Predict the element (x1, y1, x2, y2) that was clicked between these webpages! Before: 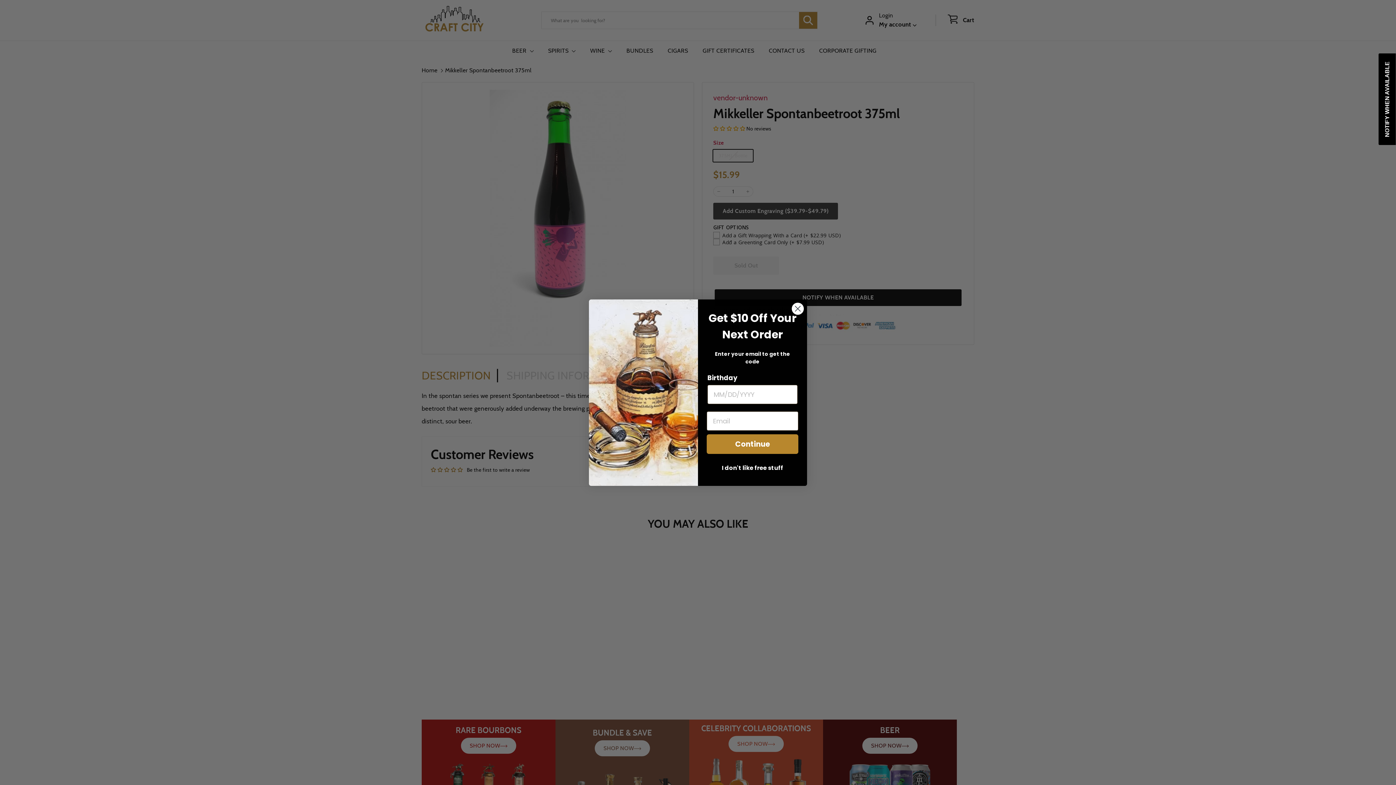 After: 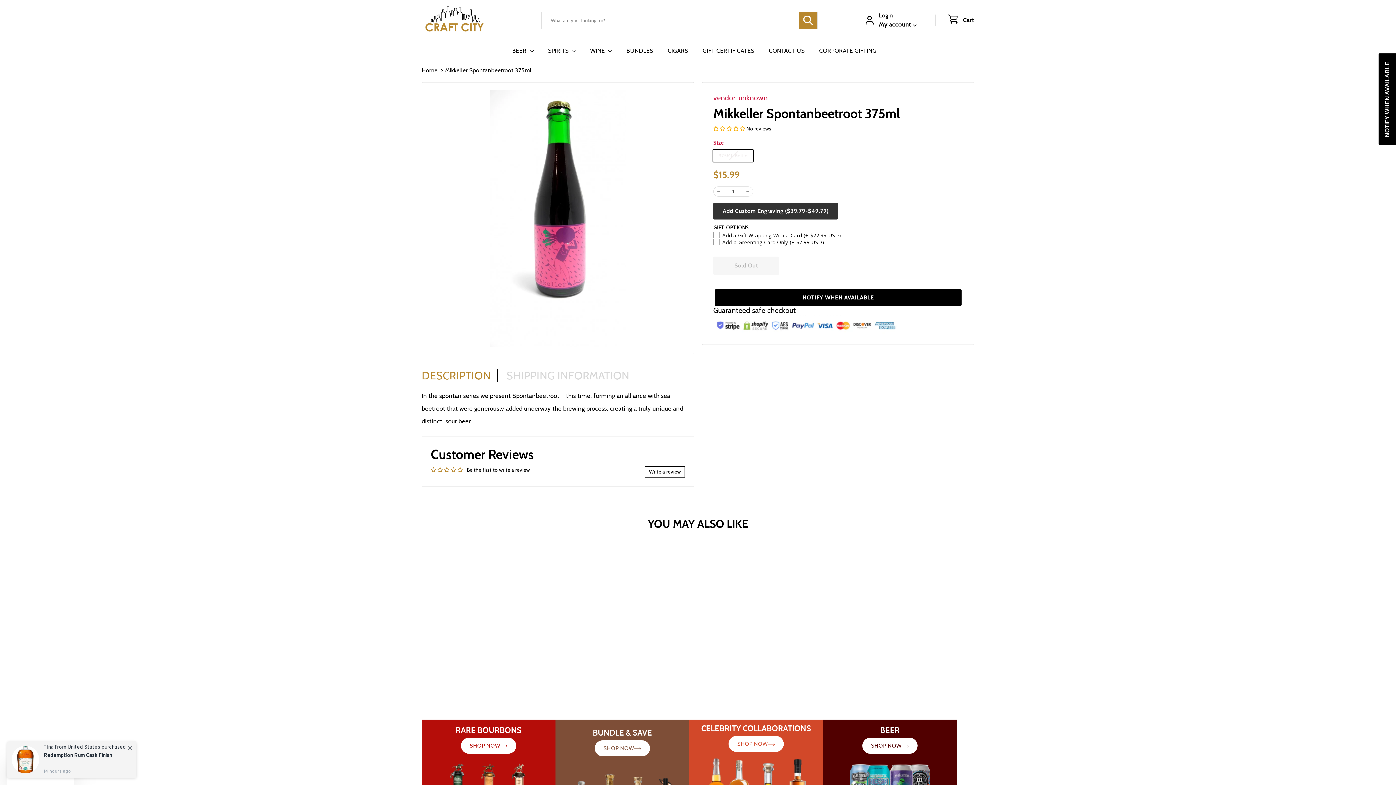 Action: label: I don't like free stuff bbox: (706, 461, 798, 475)